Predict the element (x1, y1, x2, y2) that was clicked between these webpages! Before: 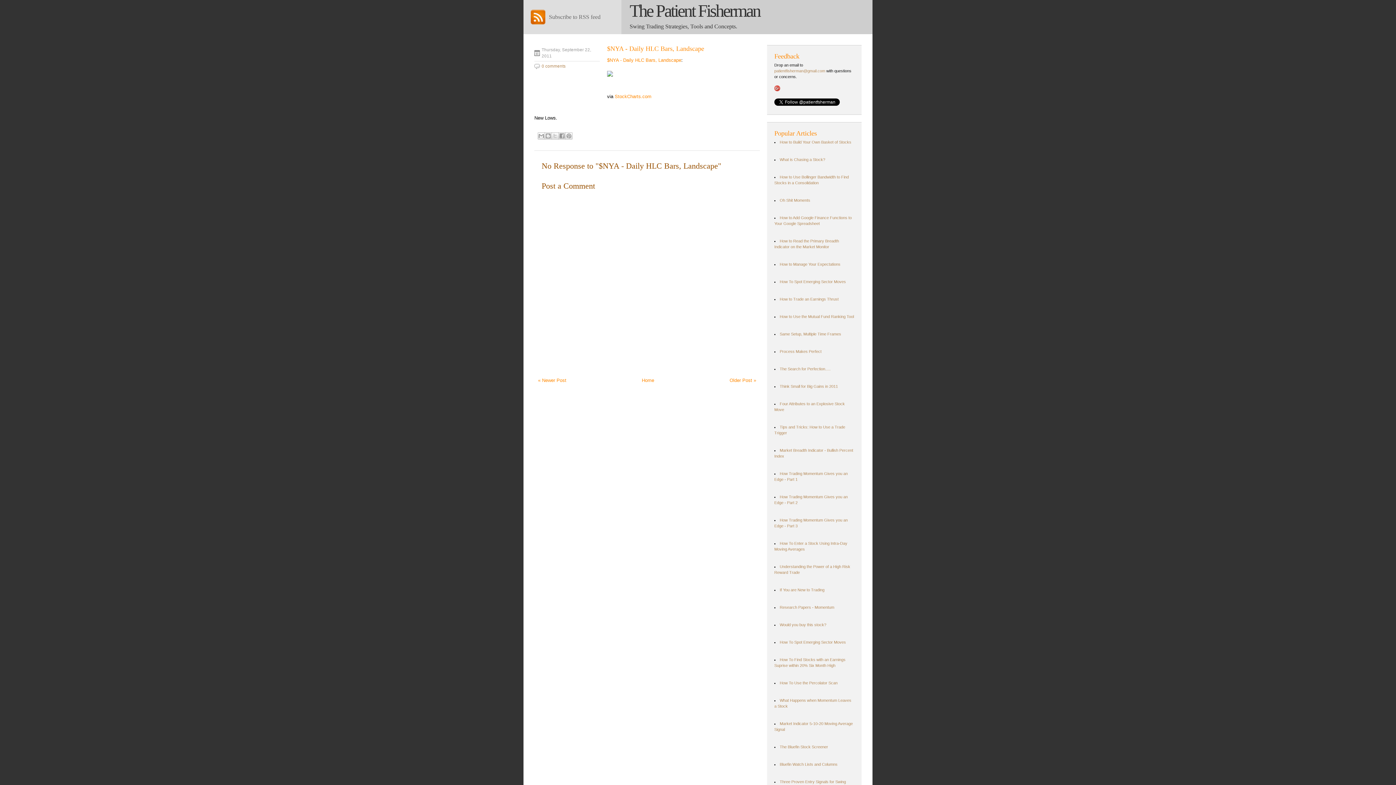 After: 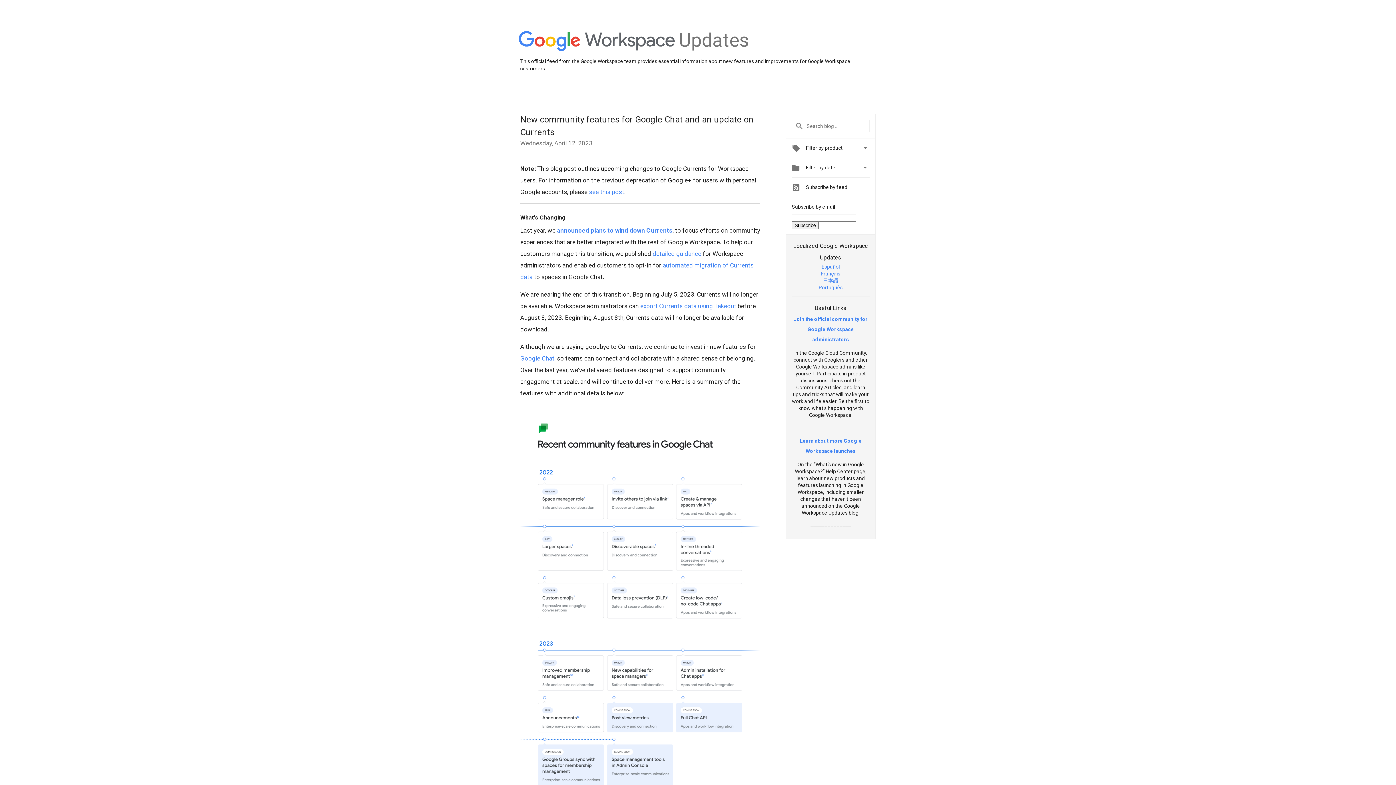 Action: label: 
 bbox: (774, 85, 781, 92)